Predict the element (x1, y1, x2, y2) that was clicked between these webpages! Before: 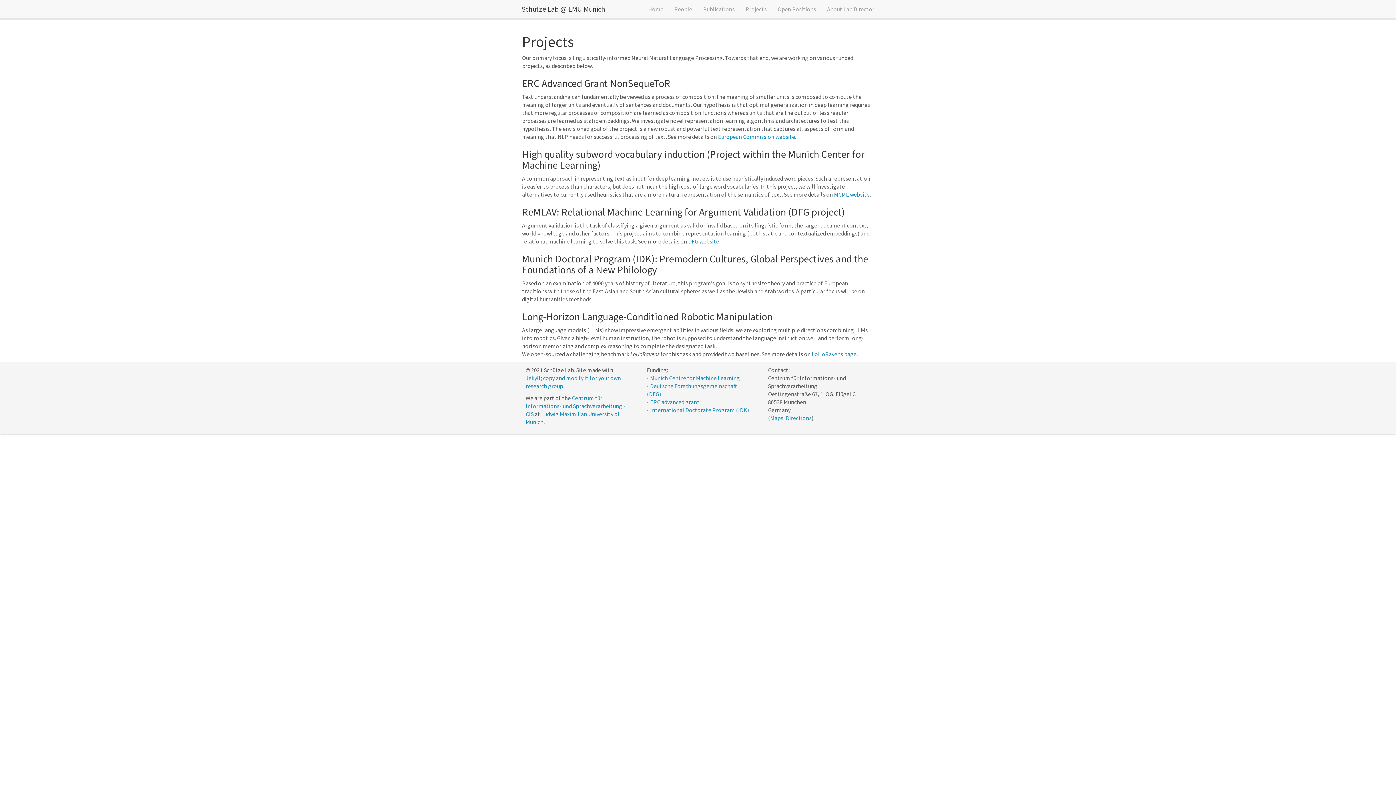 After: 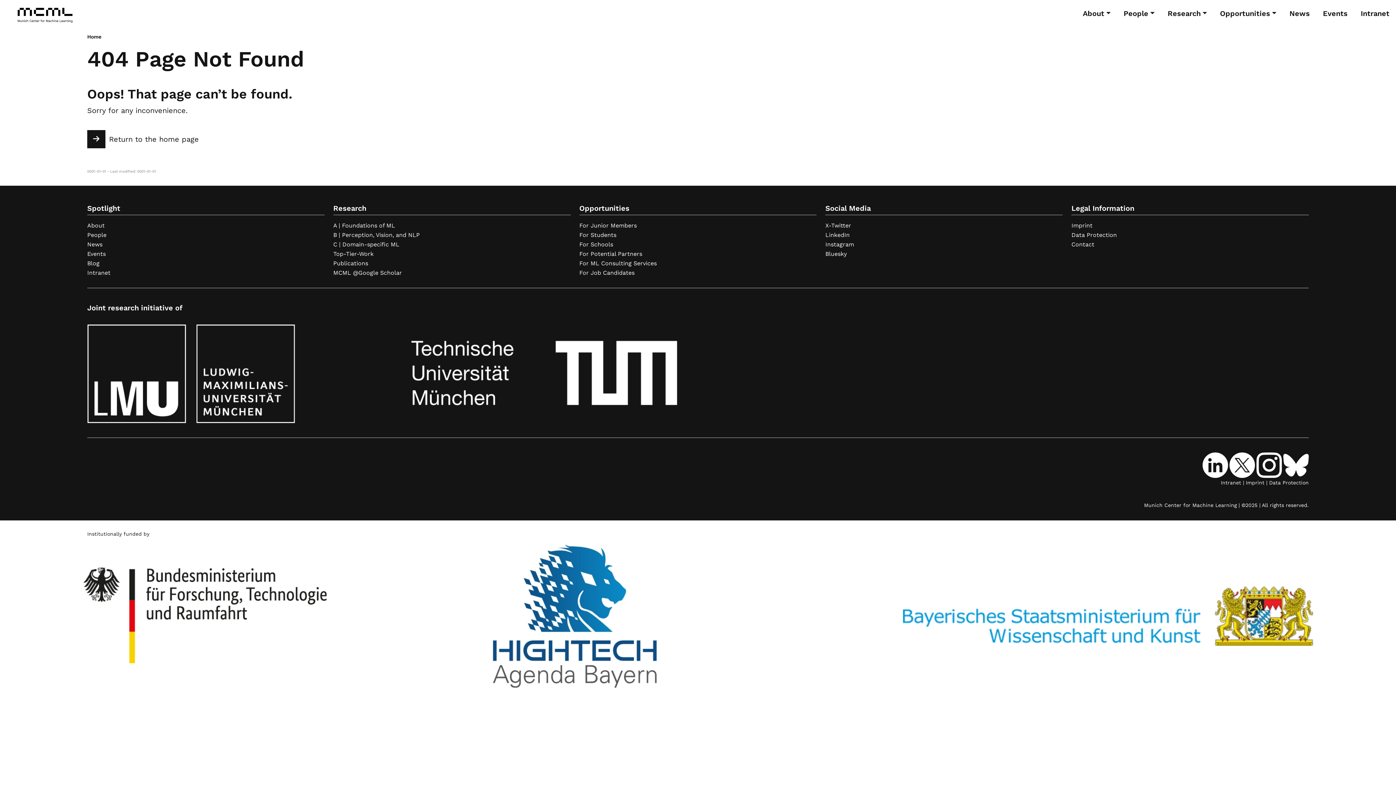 Action: label: MCML website bbox: (834, 190, 869, 198)